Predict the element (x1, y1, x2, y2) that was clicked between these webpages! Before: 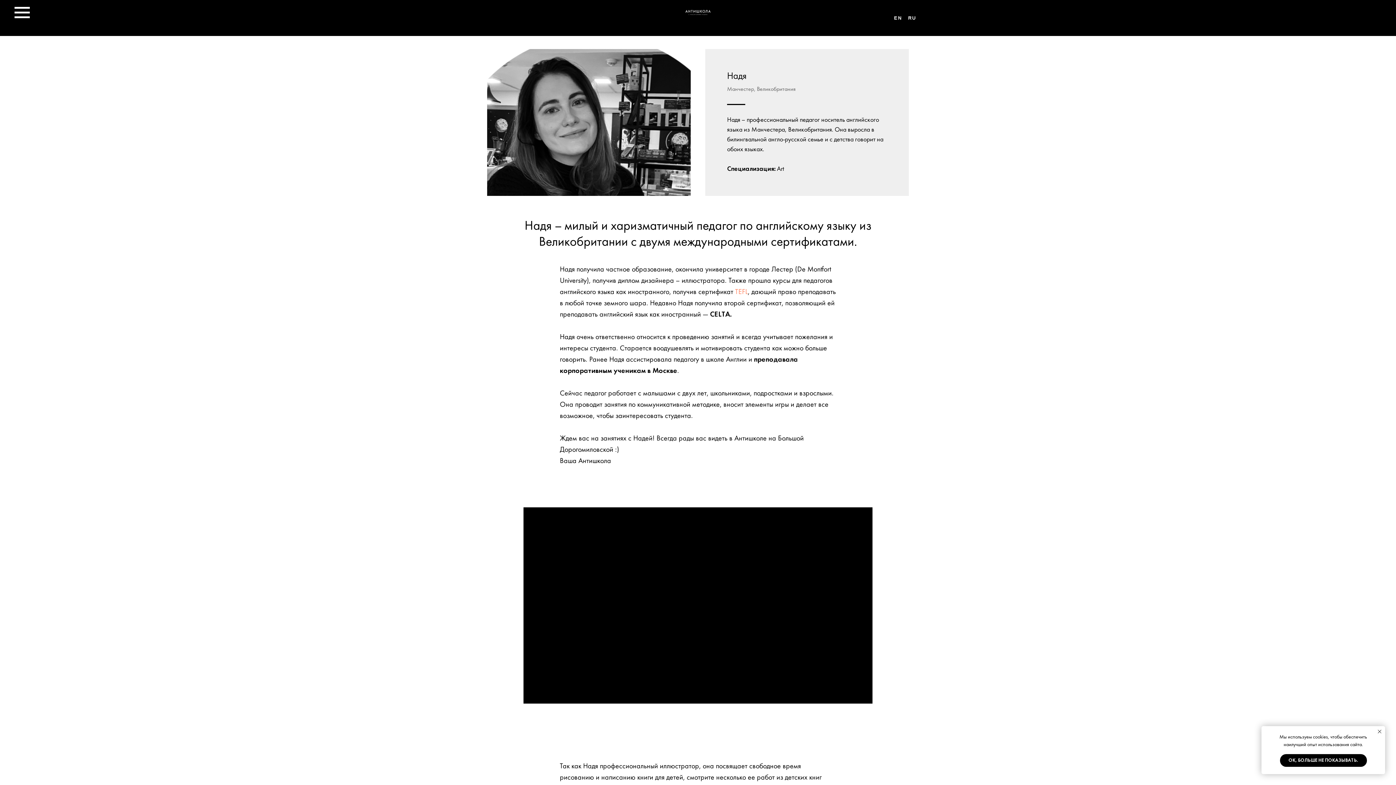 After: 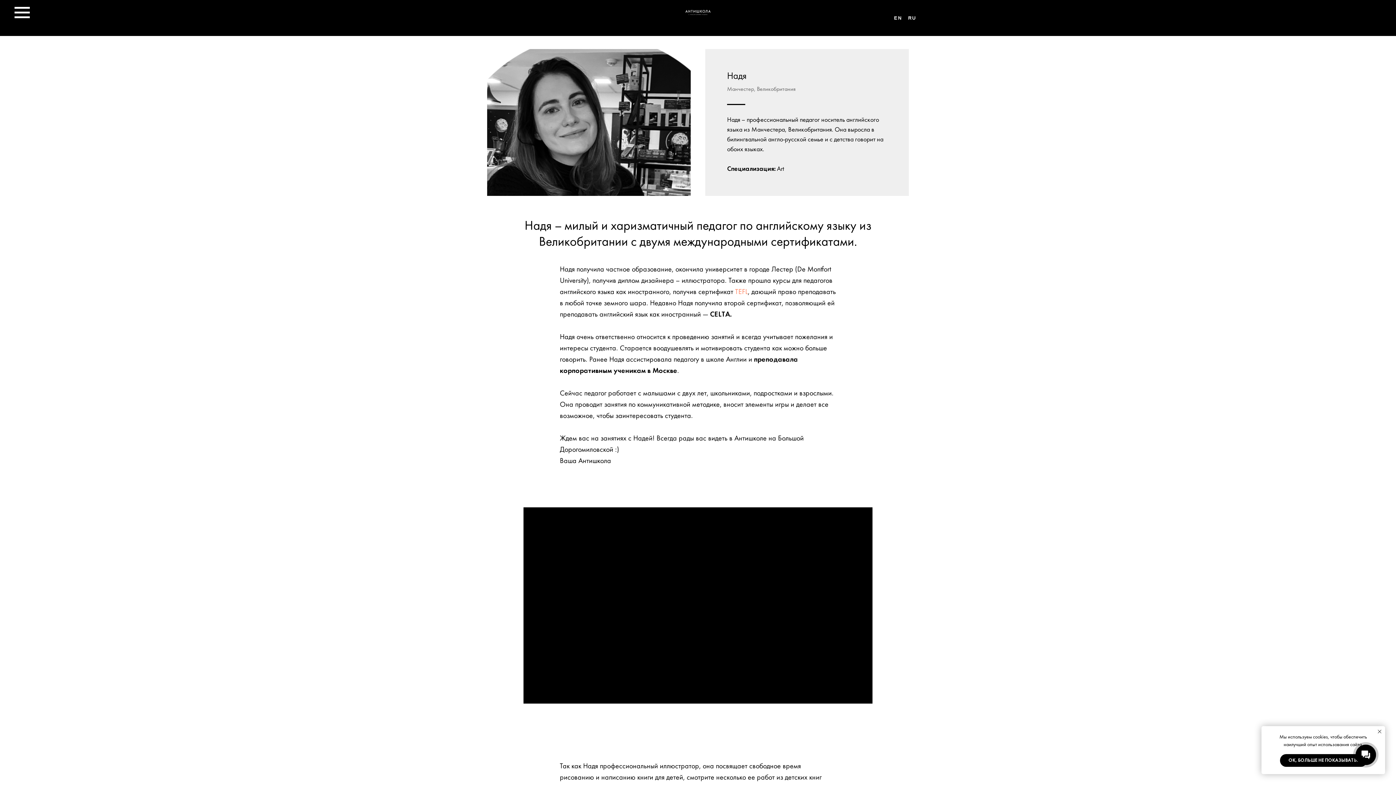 Action: label: youtube bbox: (1337, 12, 1348, 19)